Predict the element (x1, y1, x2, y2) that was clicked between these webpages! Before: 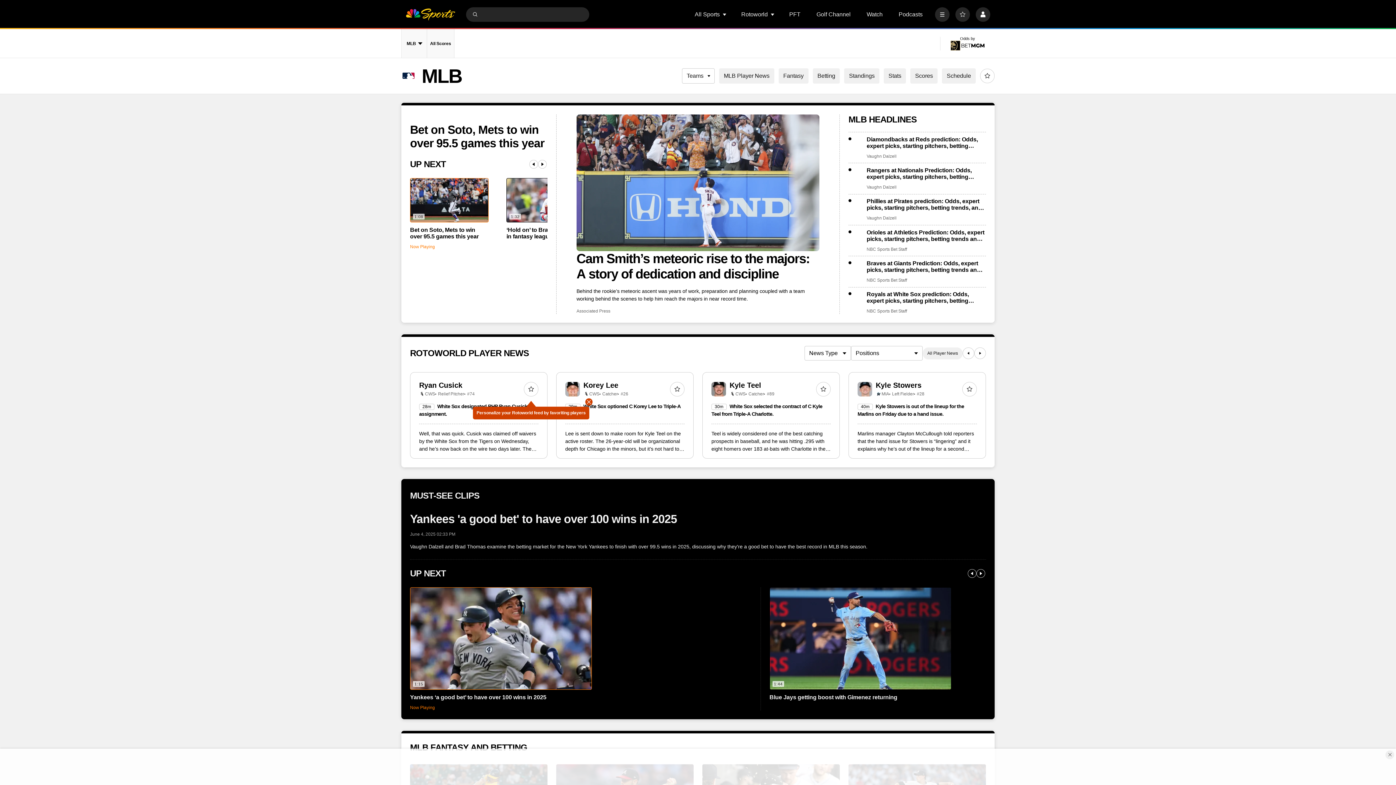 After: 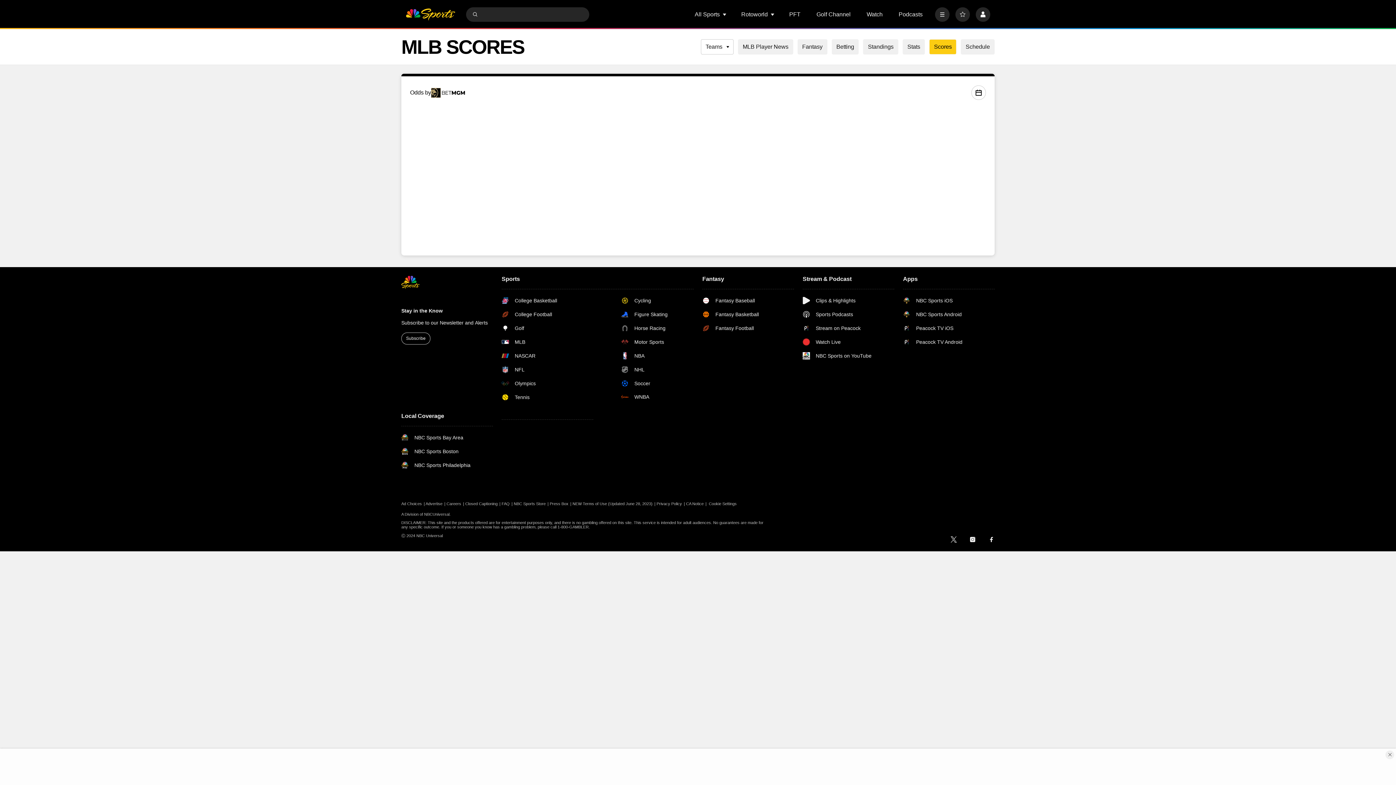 Action: label: All Scores bbox: (427, 29, 454, 58)